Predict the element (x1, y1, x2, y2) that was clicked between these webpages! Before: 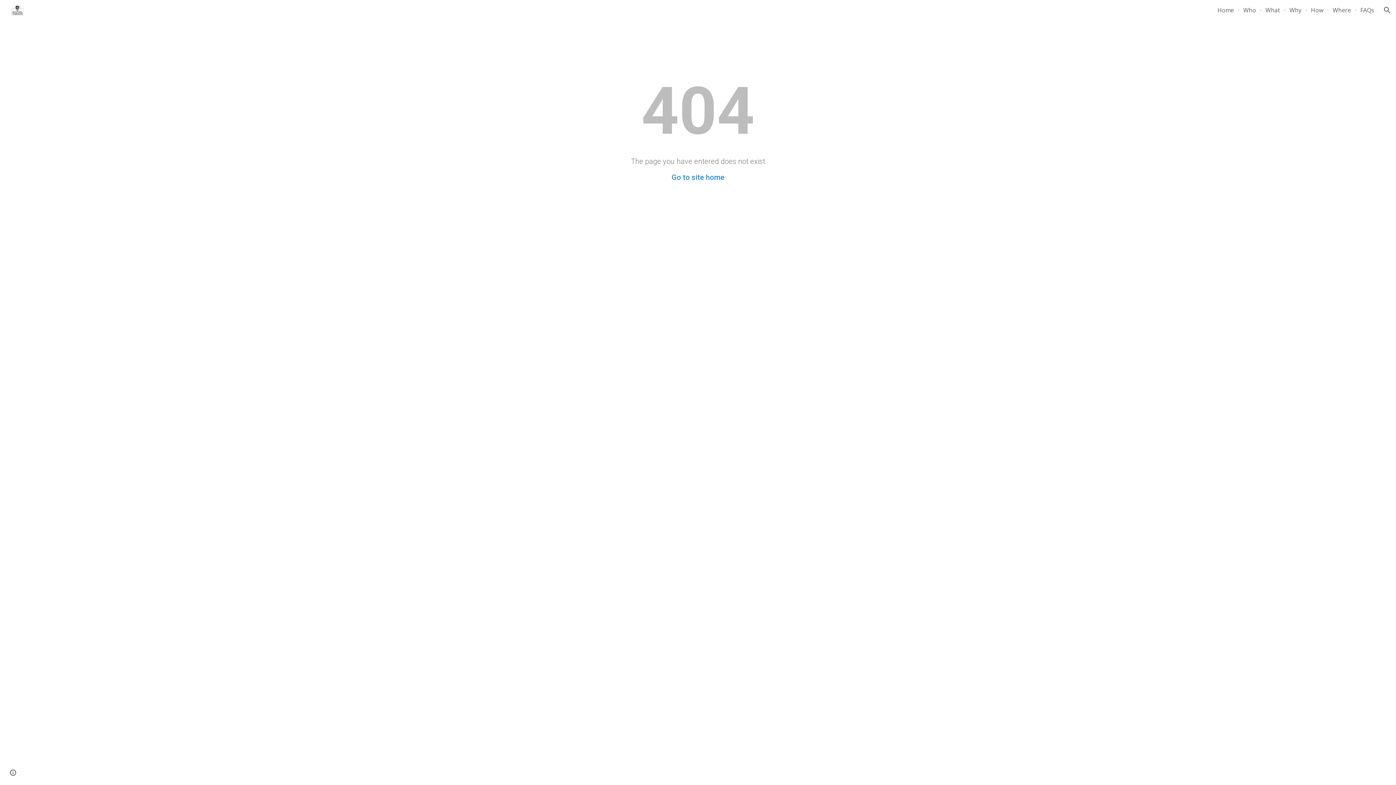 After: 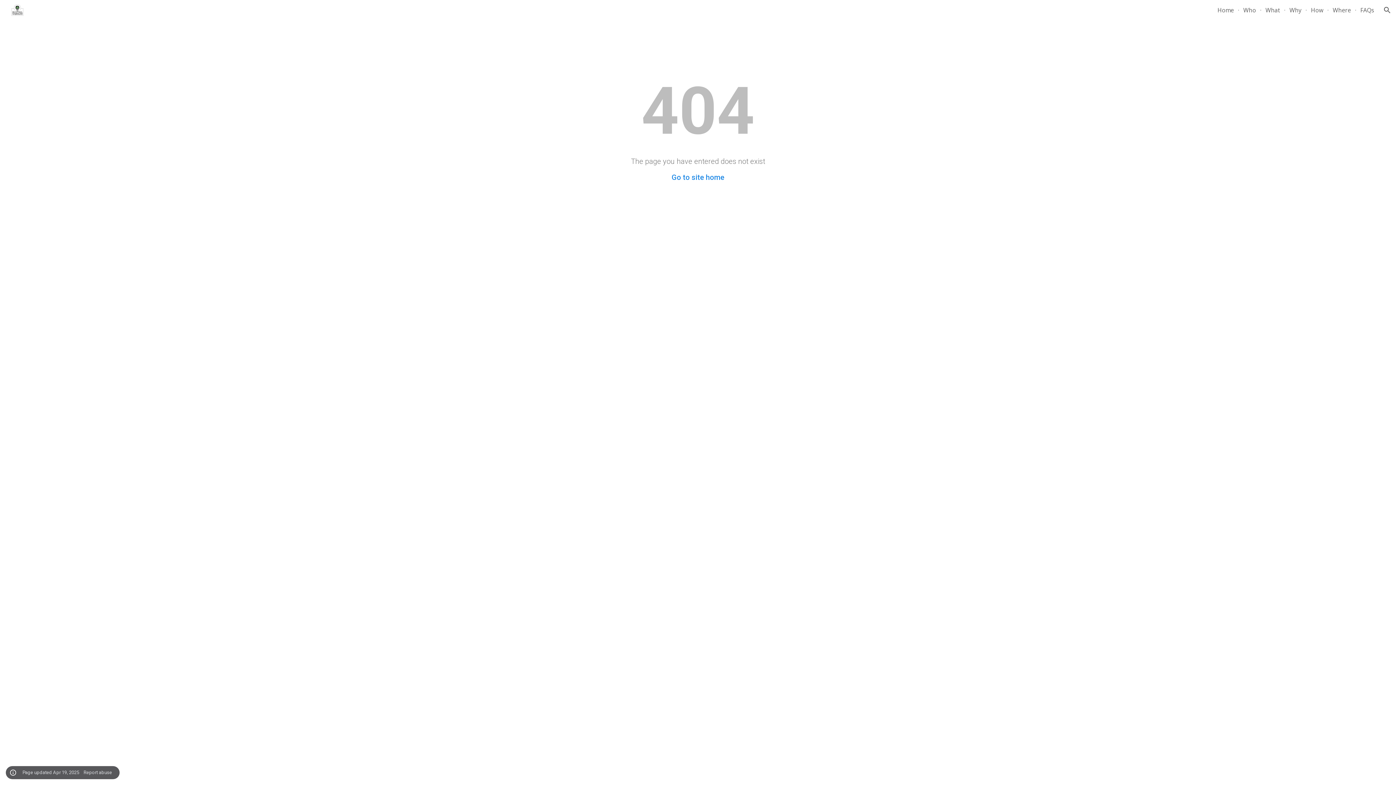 Action: label: Site actions bbox: (8, 768, 18, 778)